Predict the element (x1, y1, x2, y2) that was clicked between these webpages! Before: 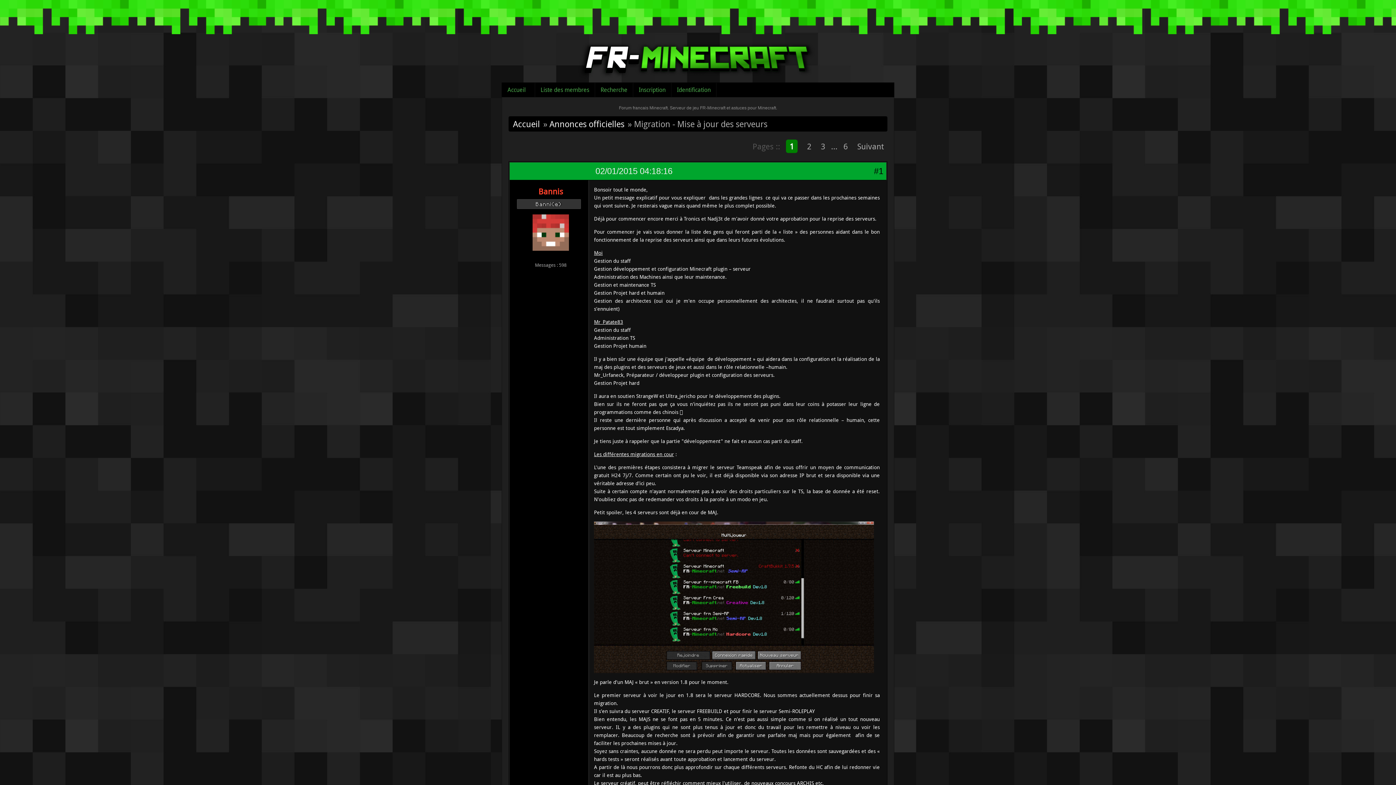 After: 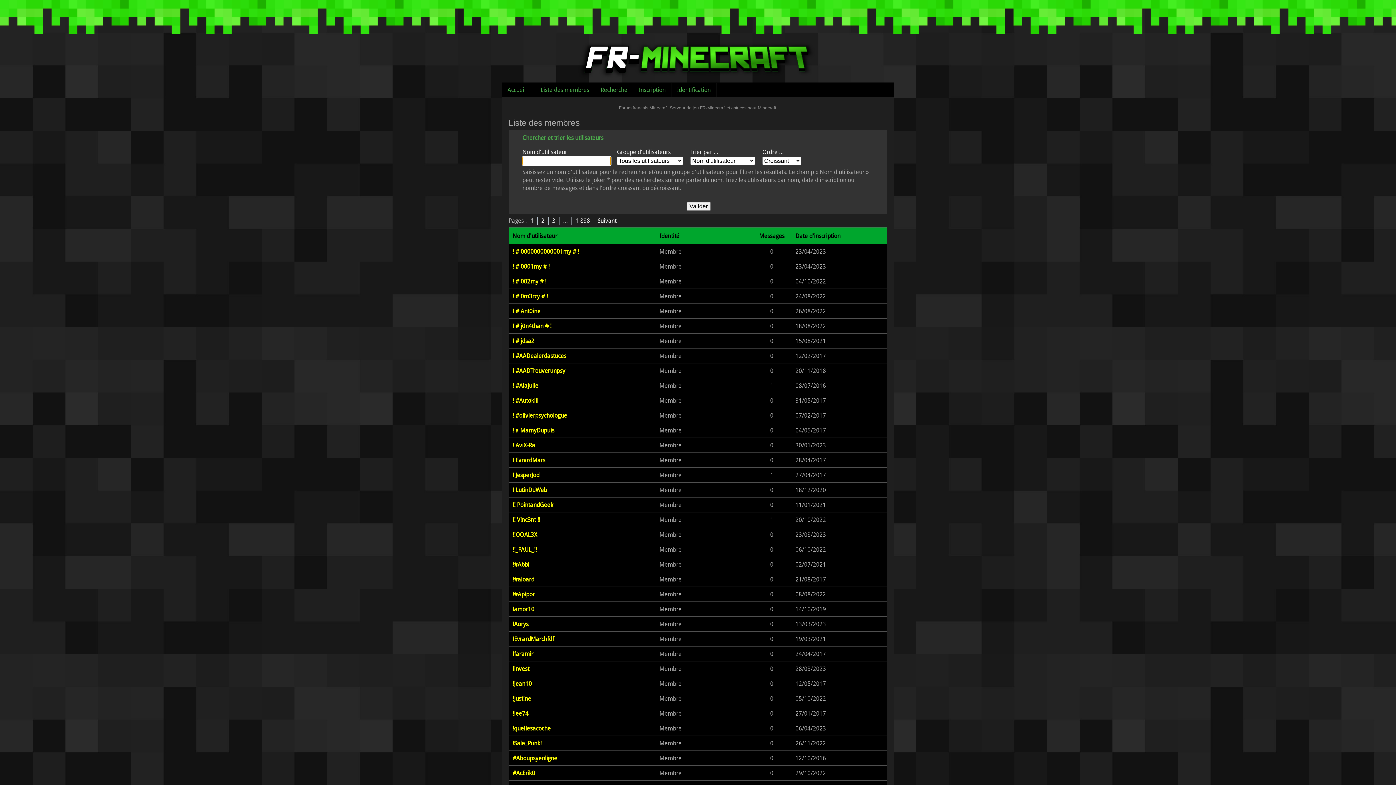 Action: label: Liste des membres bbox: (535, 82, 595, 97)